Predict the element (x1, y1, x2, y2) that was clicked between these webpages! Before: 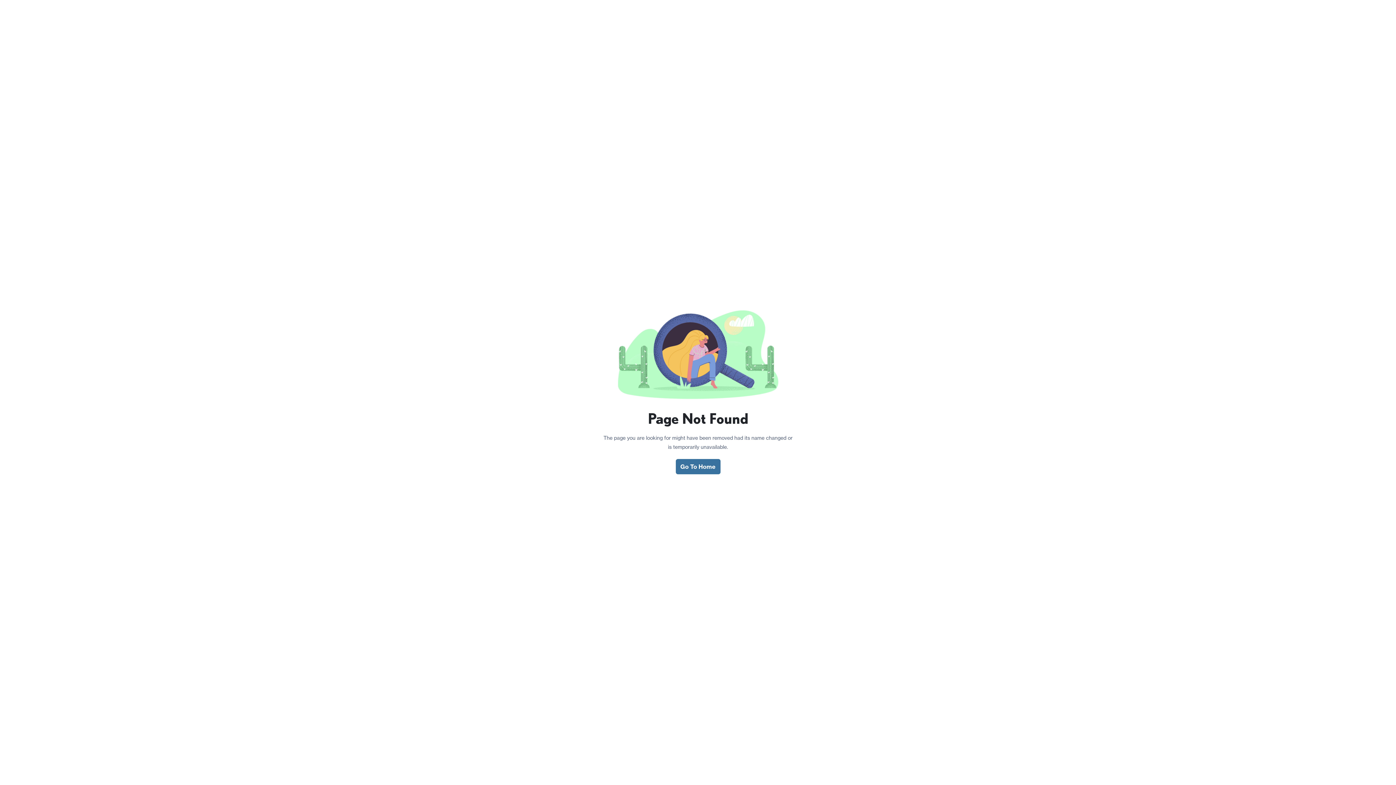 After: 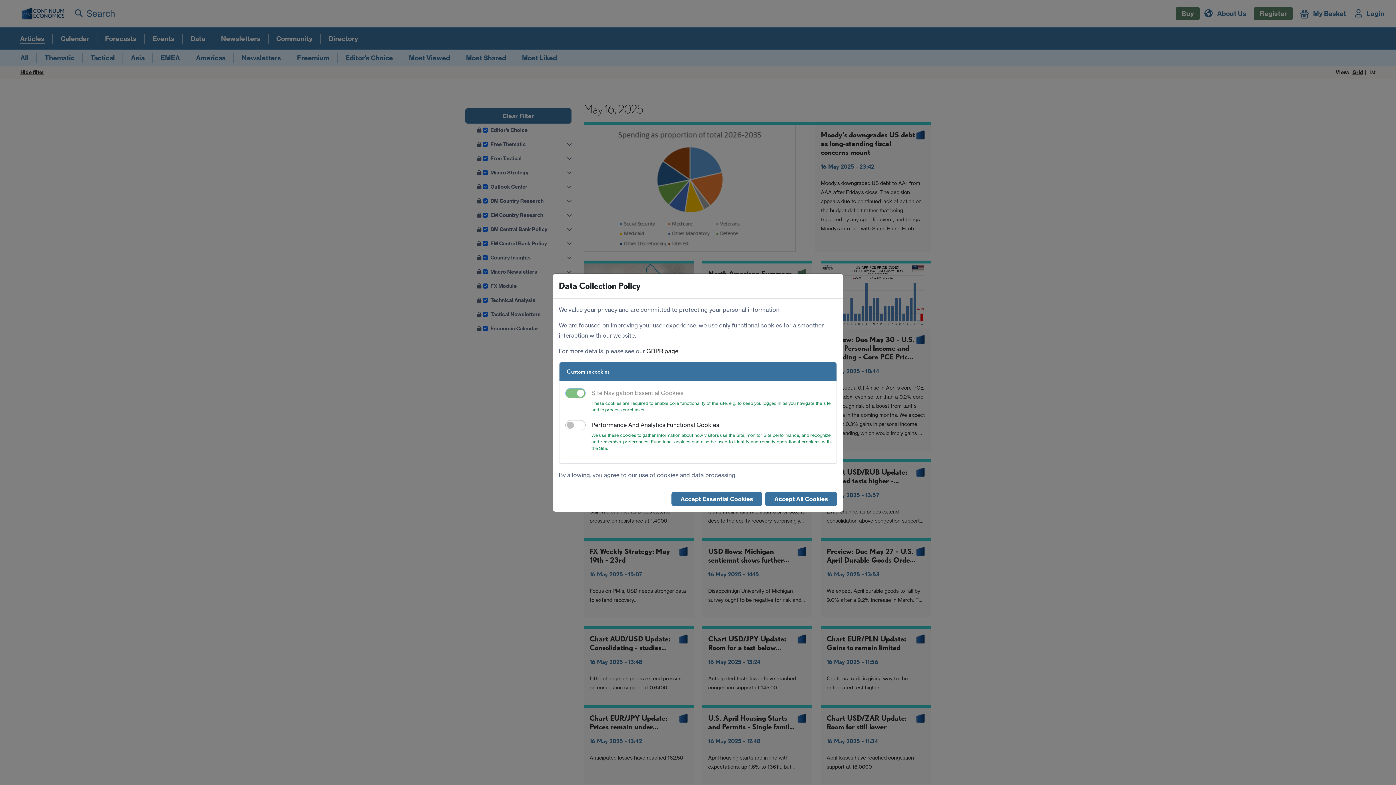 Action: bbox: (675, 459, 720, 474) label: Go To Home